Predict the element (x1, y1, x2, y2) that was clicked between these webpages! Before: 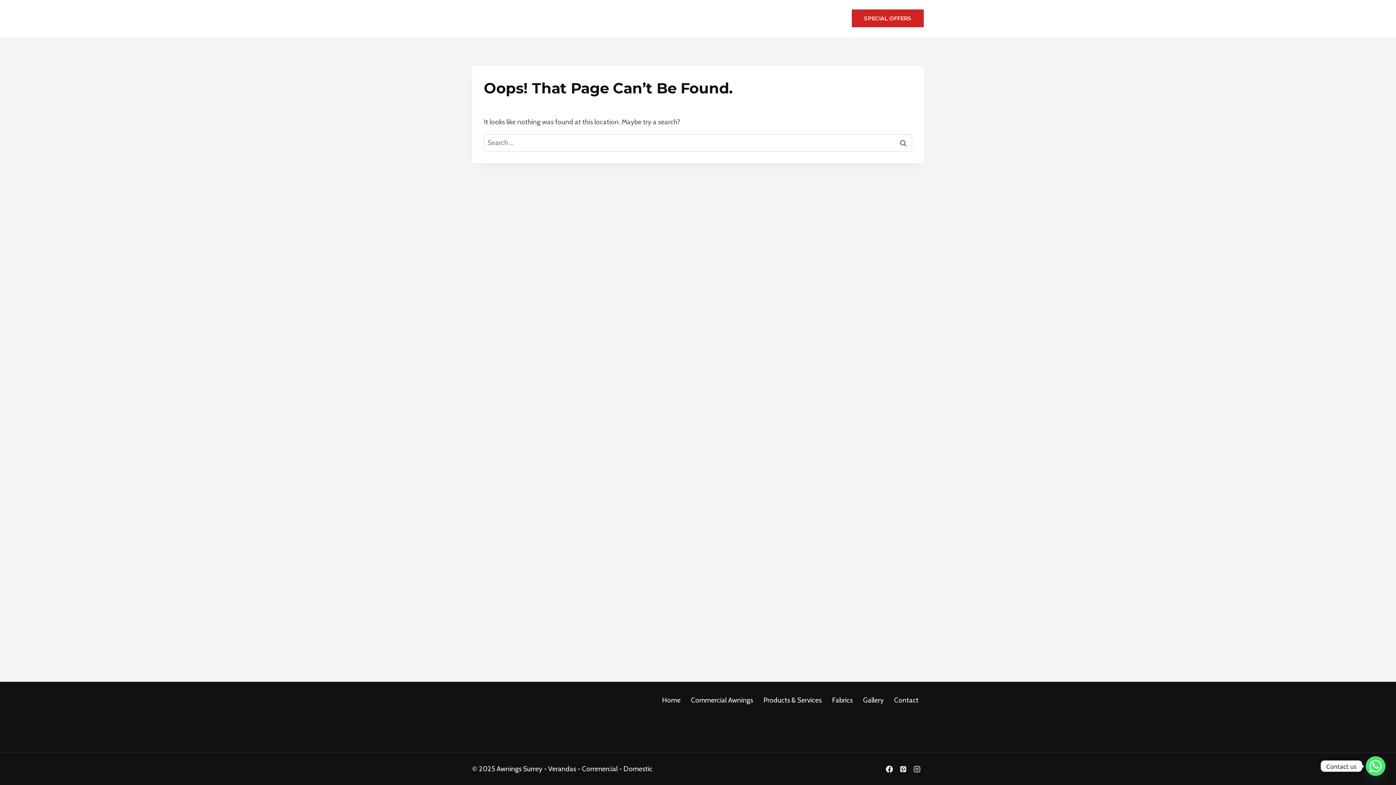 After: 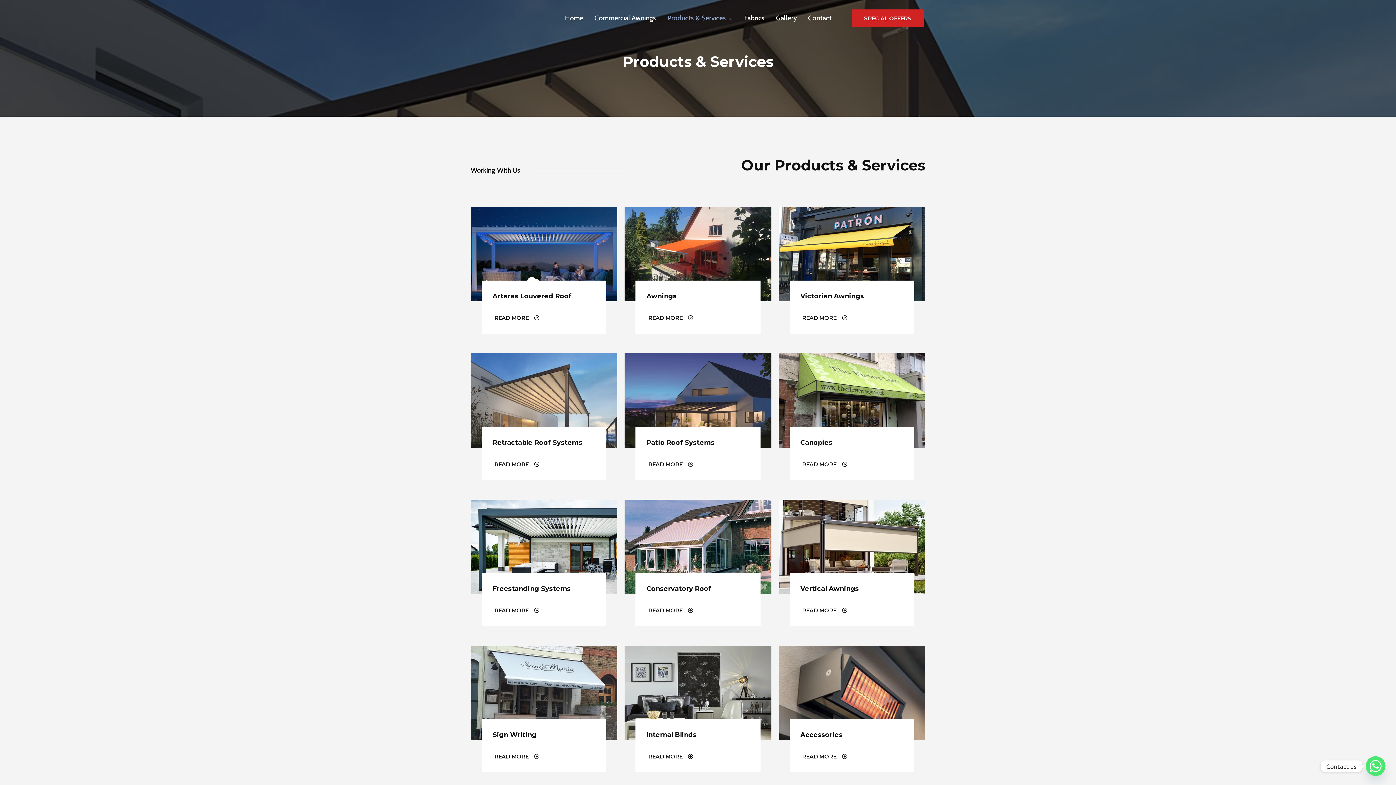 Action: label: Products & Services bbox: (662, 8, 738, 27)